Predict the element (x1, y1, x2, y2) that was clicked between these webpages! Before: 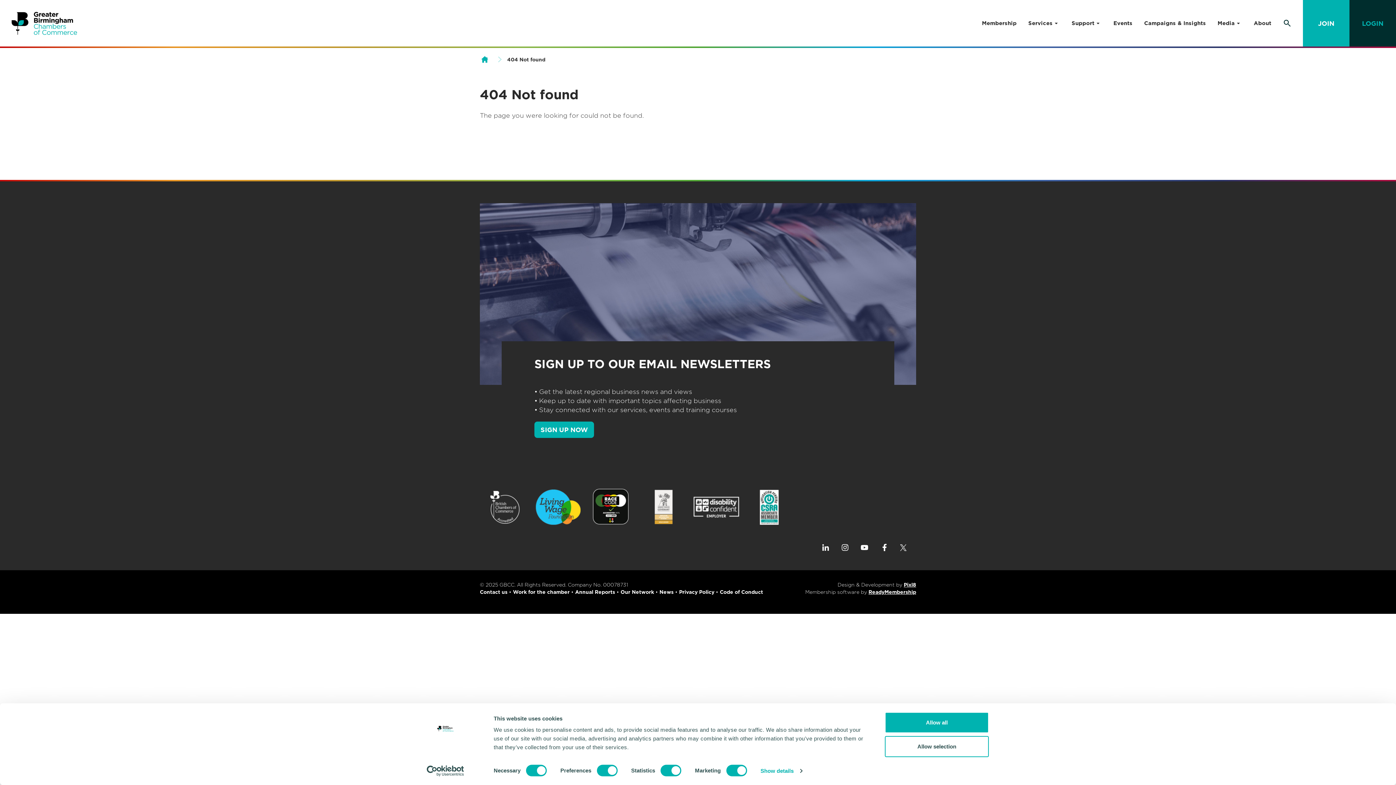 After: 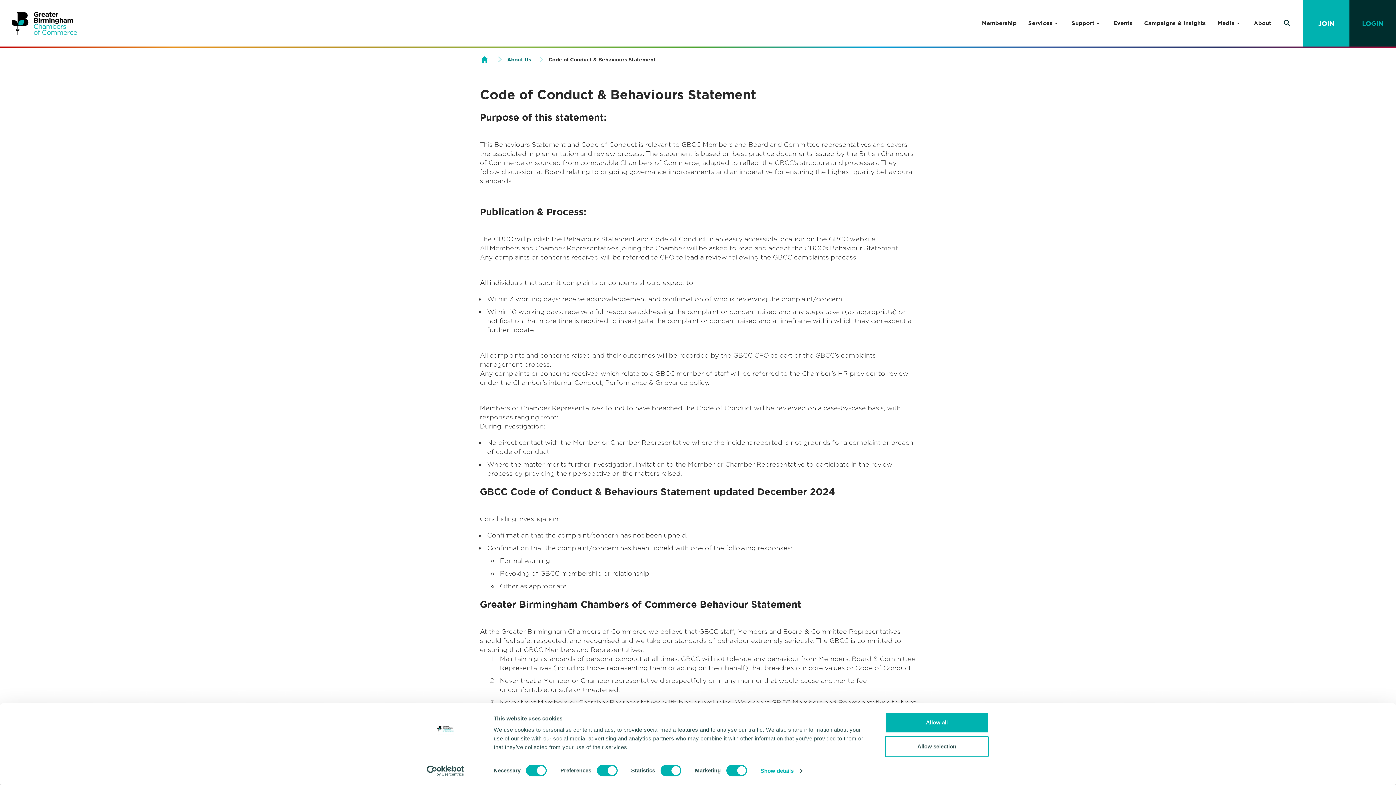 Action: label: Code of Conduct bbox: (720, 589, 763, 595)